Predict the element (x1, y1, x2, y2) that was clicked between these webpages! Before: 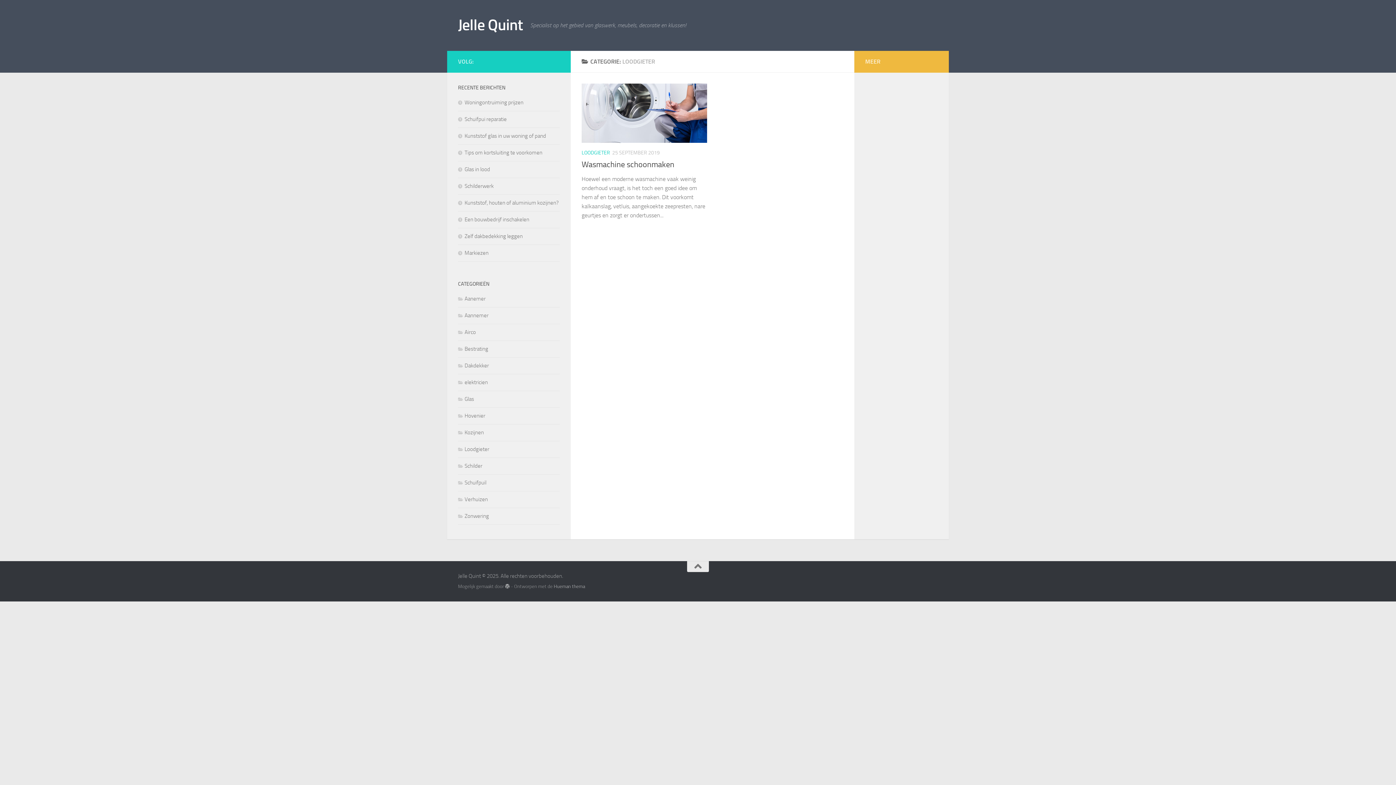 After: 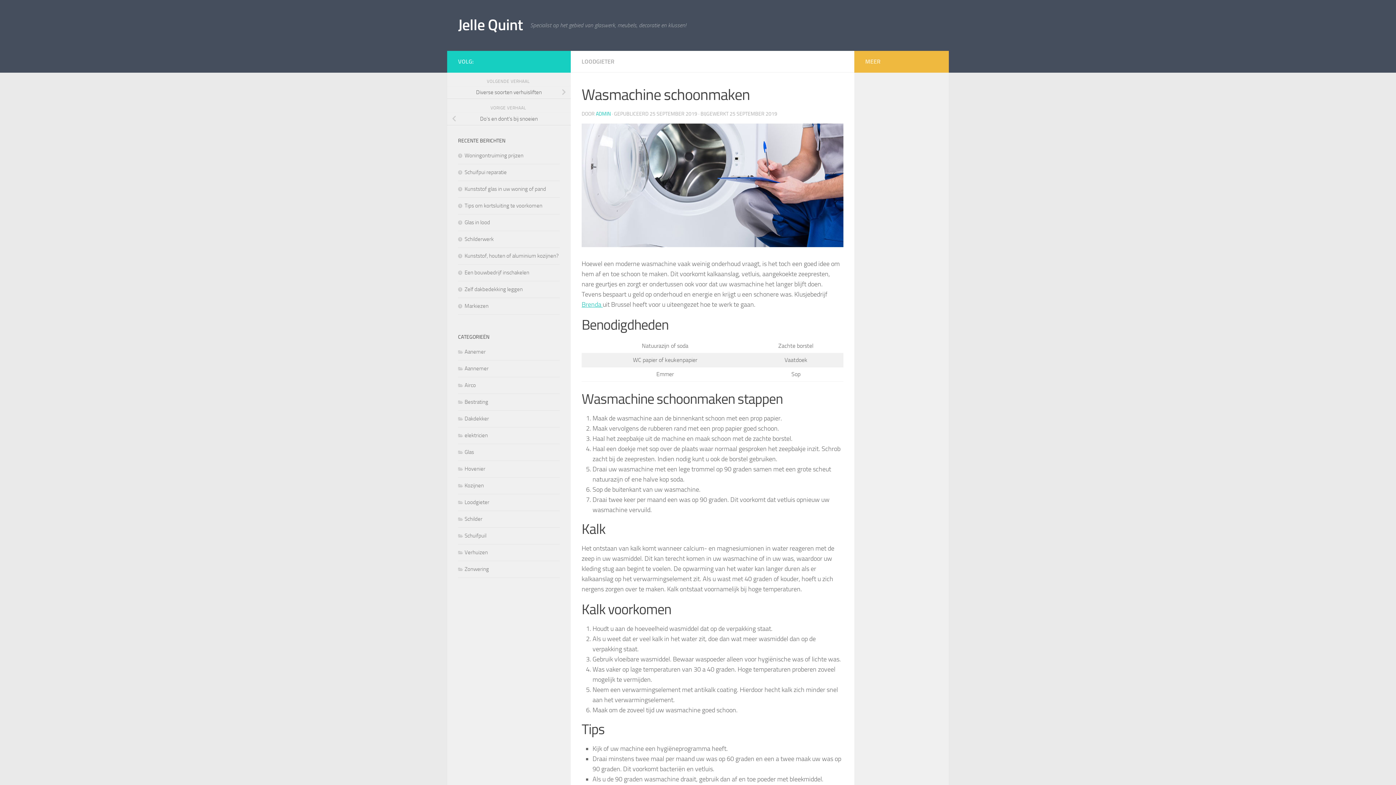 Action: bbox: (581, 83, 707, 142)